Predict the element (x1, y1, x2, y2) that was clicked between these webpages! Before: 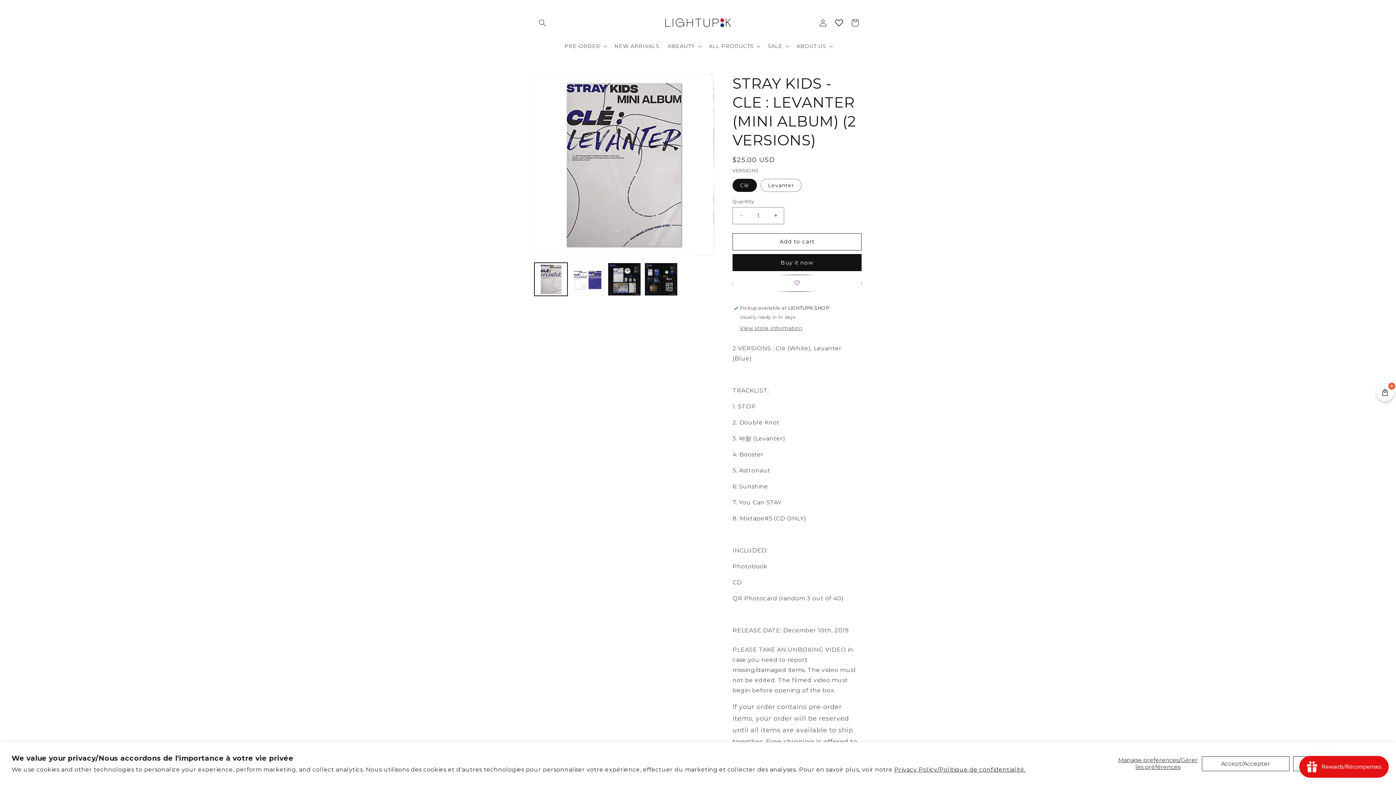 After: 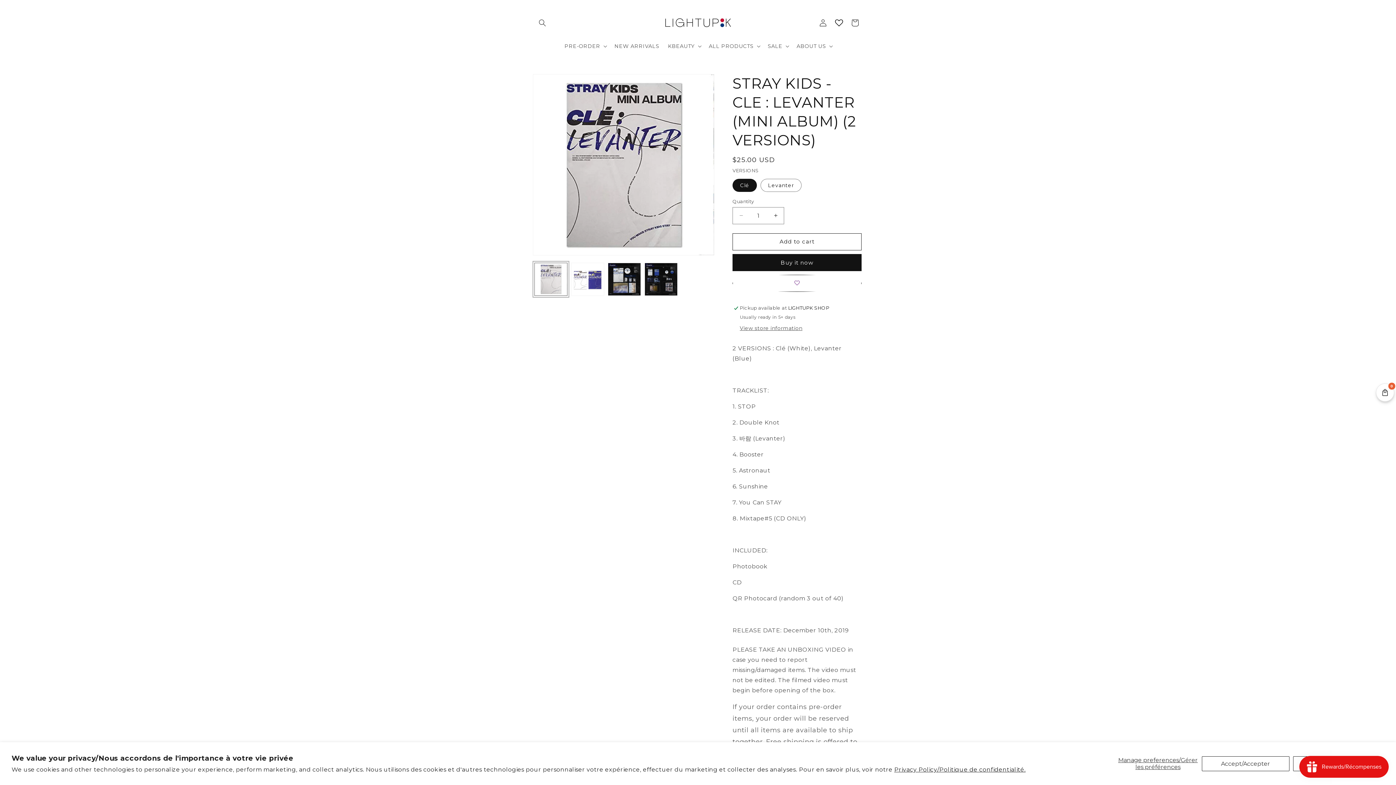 Action: bbox: (534, 262, 567, 295) label: Load image 1 in gallery view